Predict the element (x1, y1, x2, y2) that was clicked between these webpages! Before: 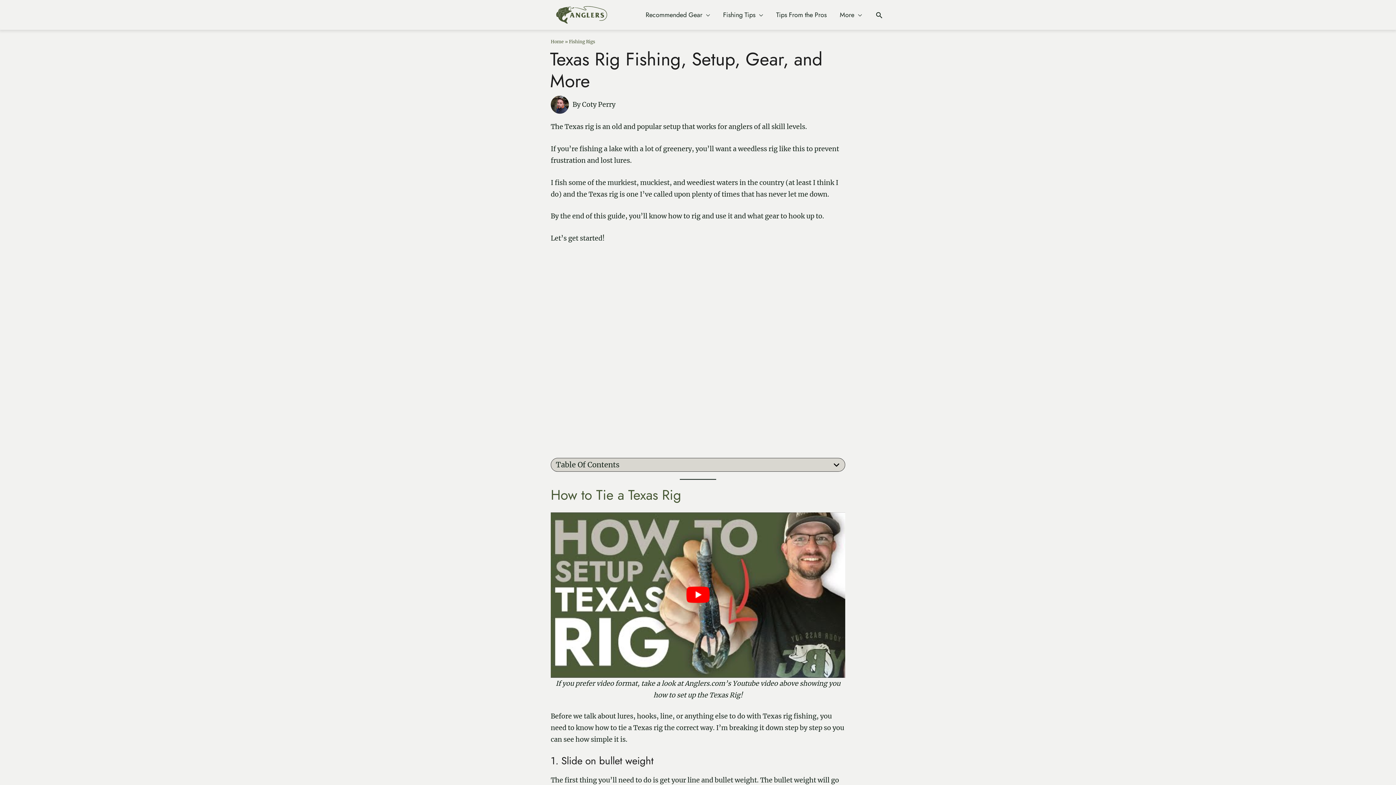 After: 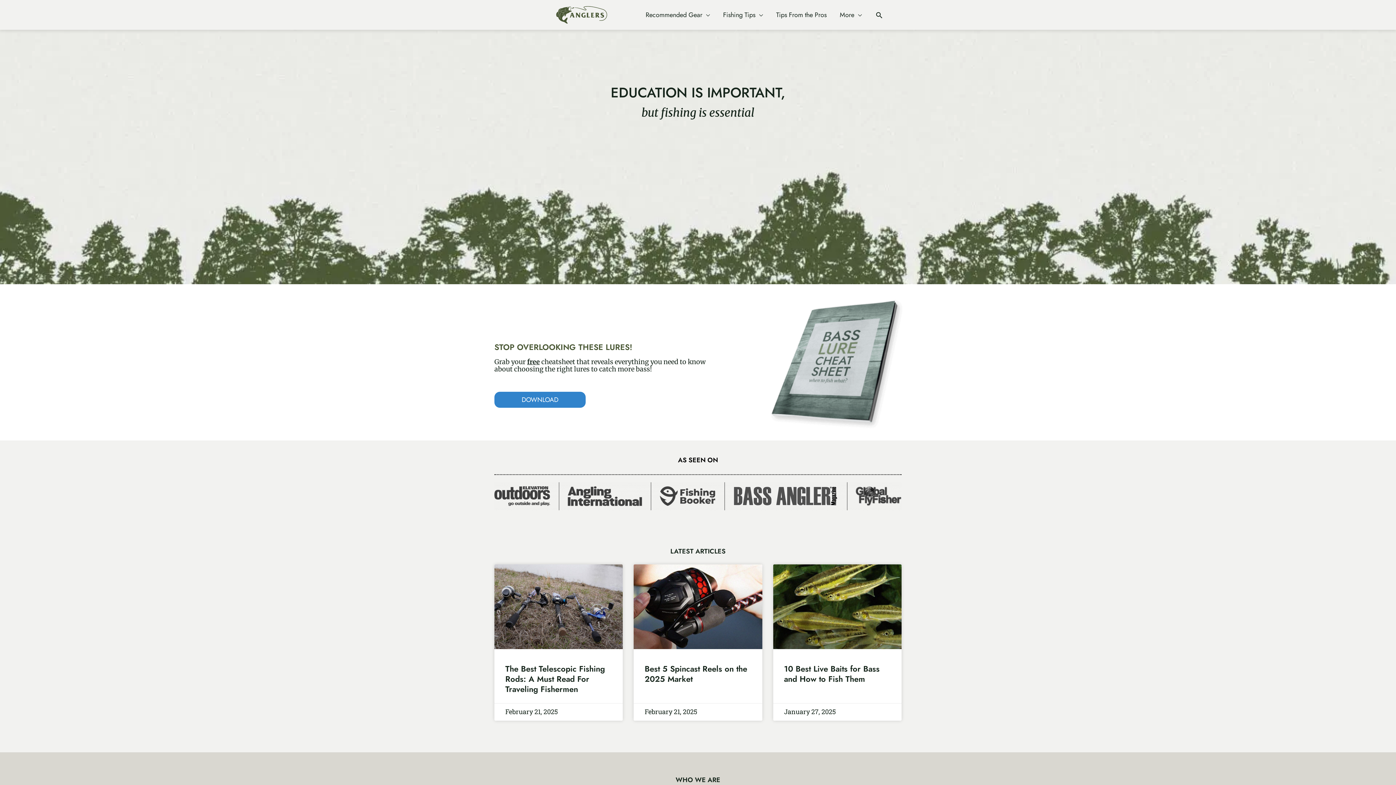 Action: bbox: (550, 38, 564, 44) label: Home